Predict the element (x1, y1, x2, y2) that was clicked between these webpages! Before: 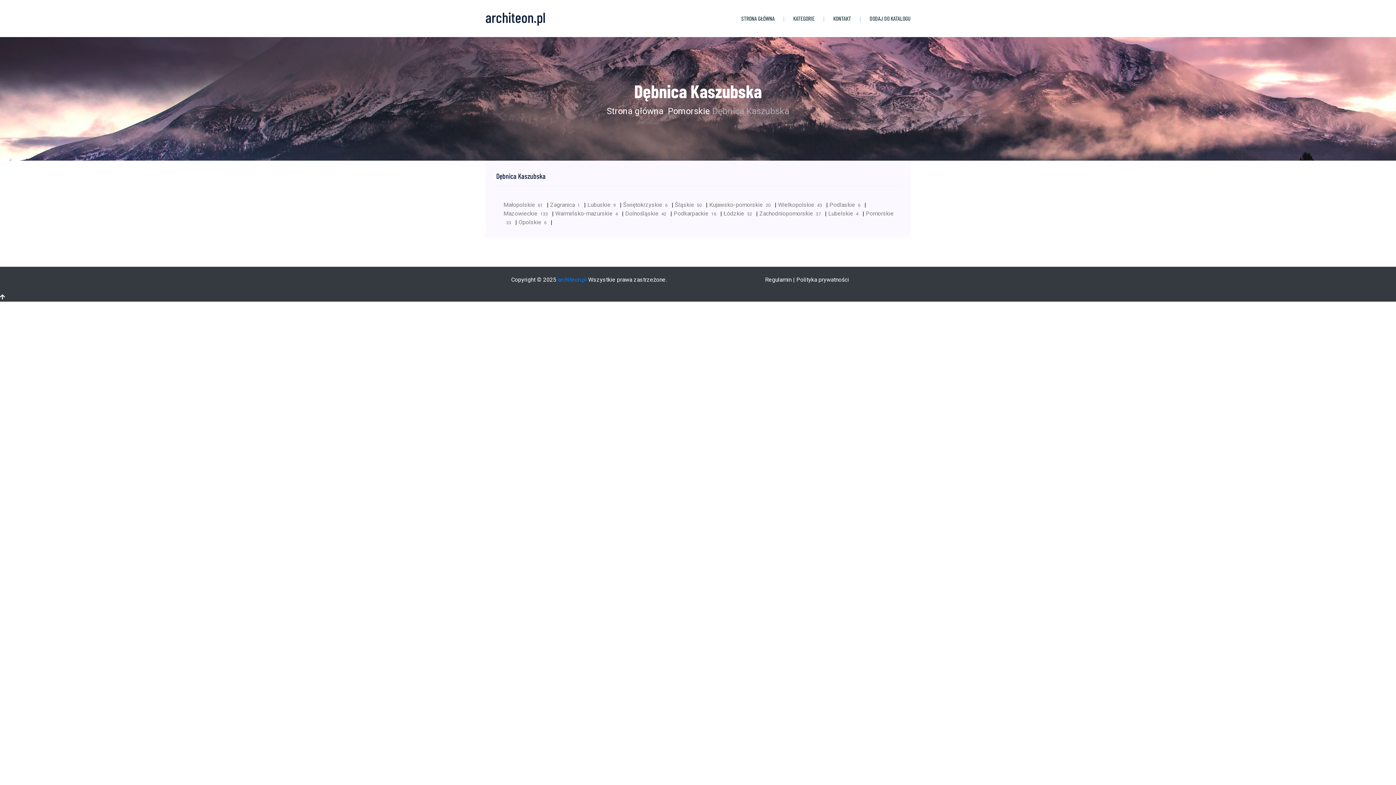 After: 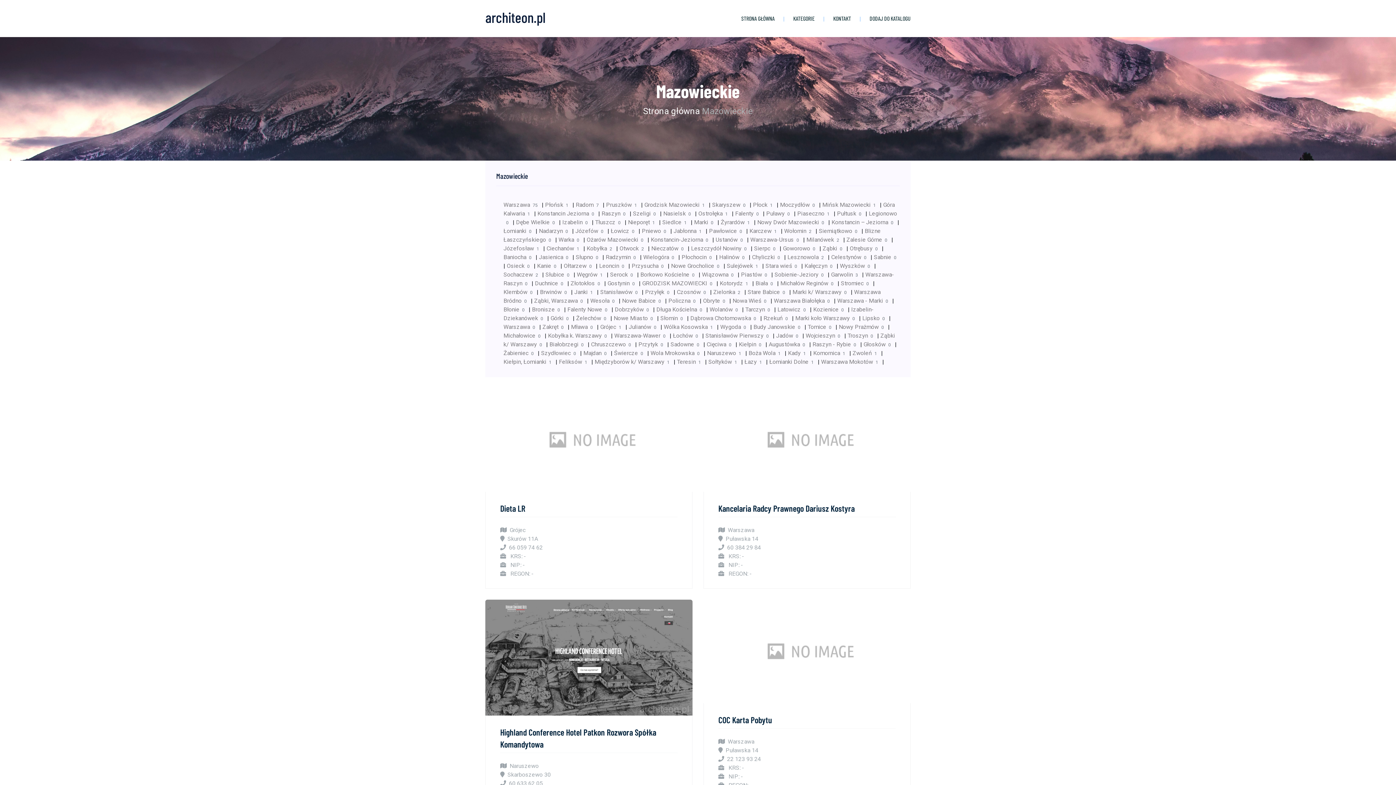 Action: label: Mazowieckie133  bbox: (503, 210, 552, 217)